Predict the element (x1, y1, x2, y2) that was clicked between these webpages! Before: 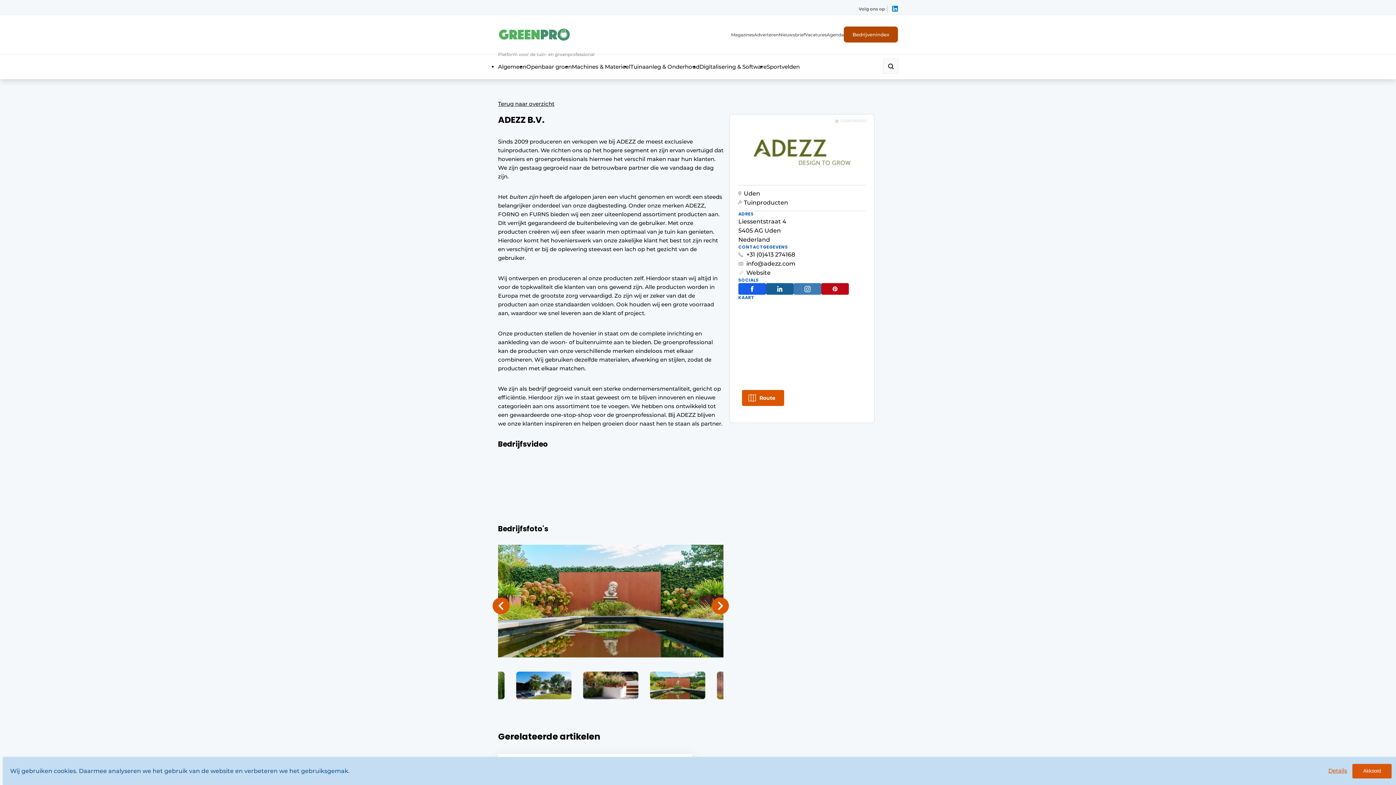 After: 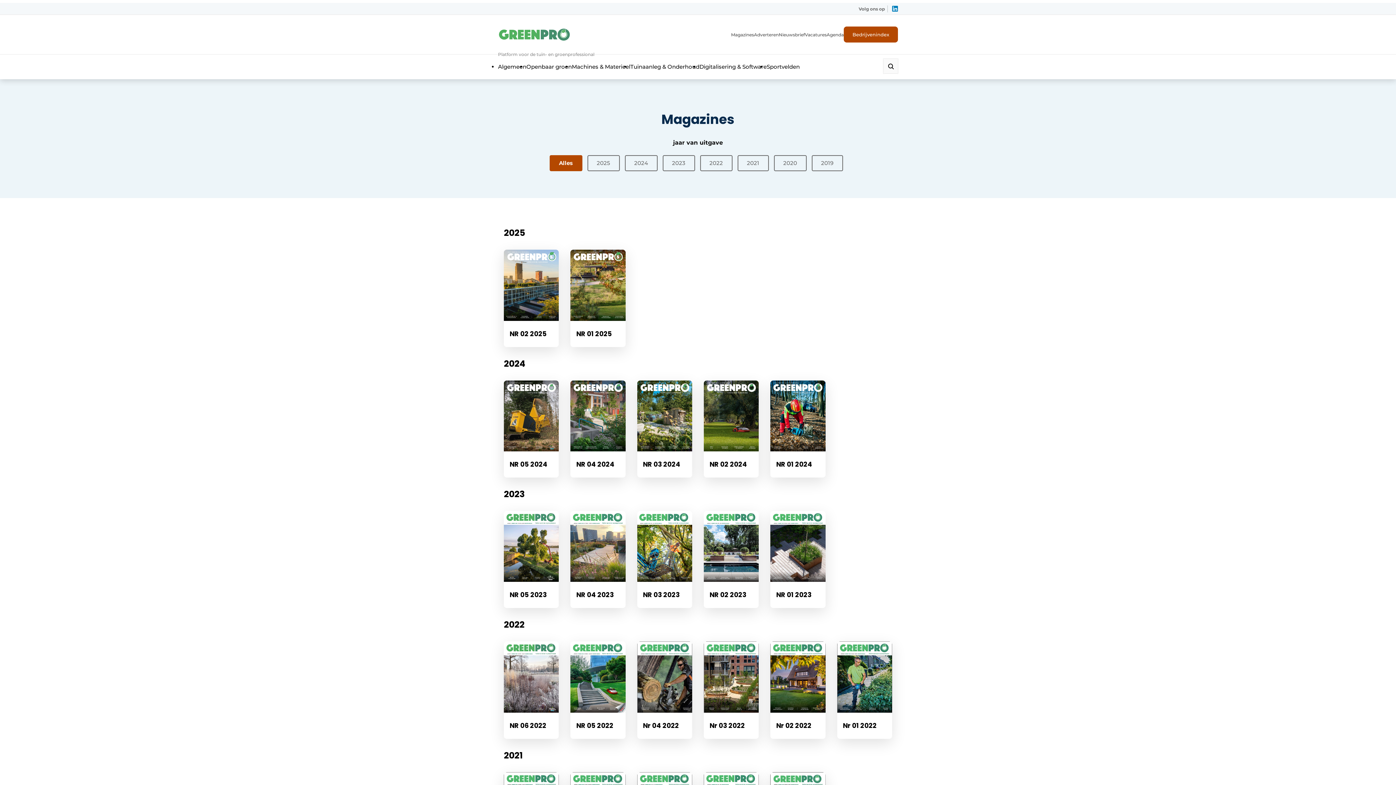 Action: bbox: (731, 31, 754, 38) label: Magazines